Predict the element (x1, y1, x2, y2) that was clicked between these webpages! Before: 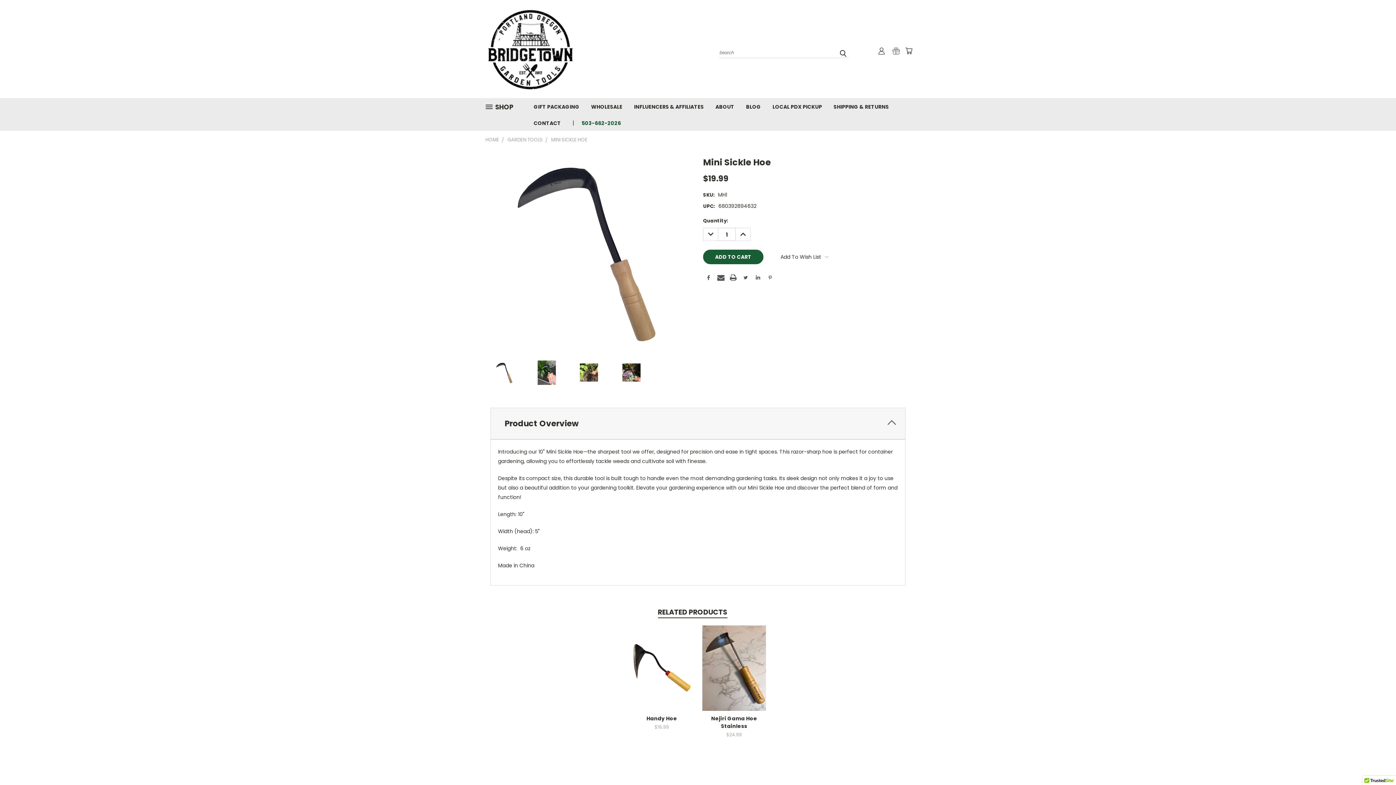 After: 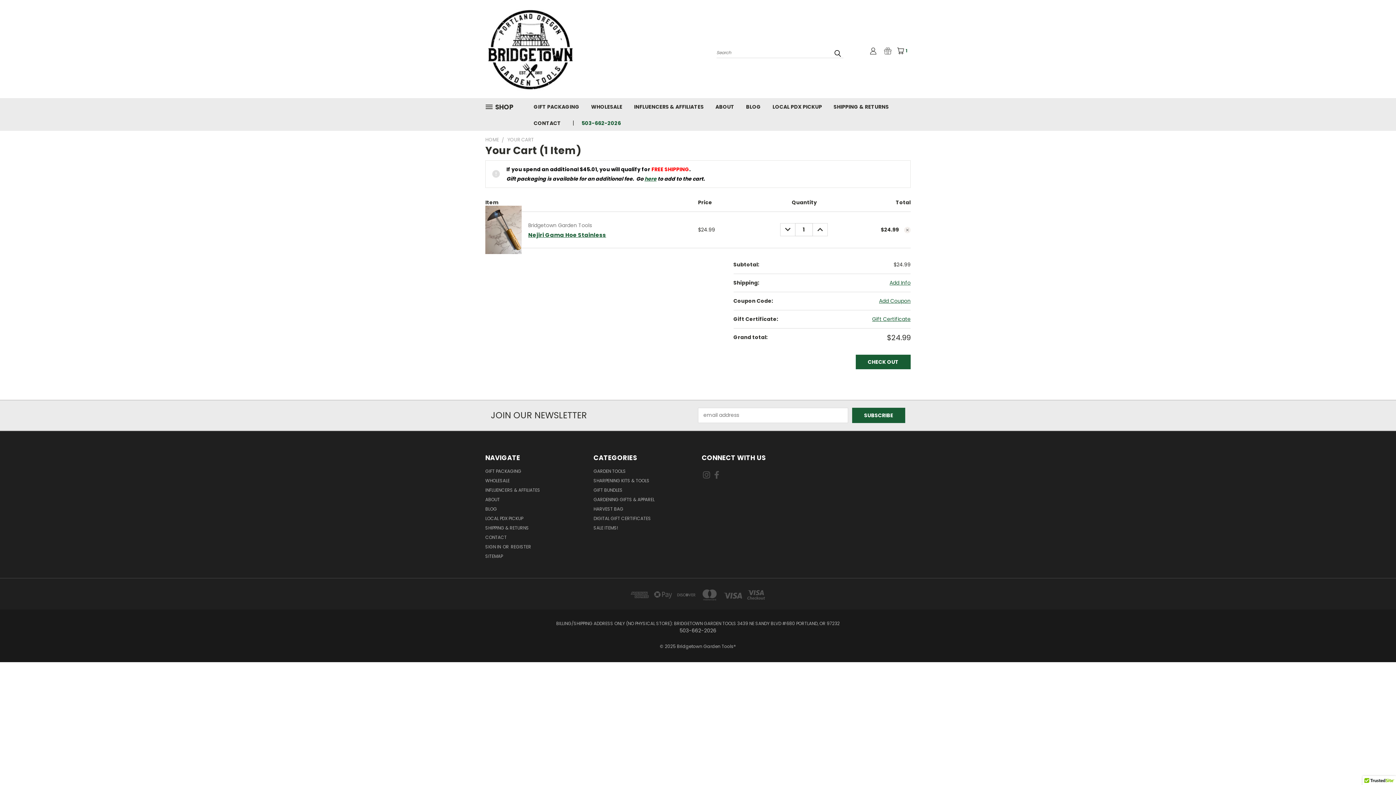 Action: bbox: (713, 668, 754, 680) label: Add To Cart